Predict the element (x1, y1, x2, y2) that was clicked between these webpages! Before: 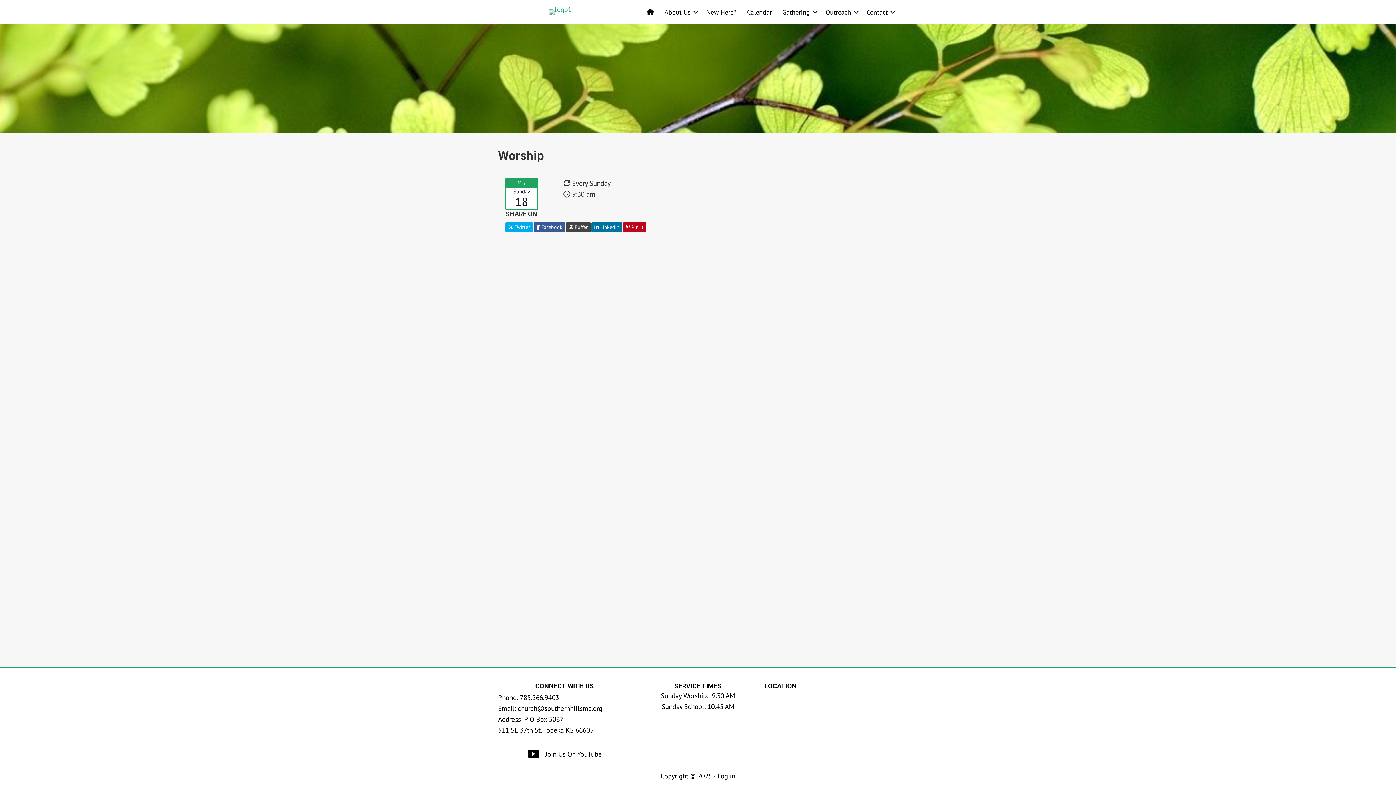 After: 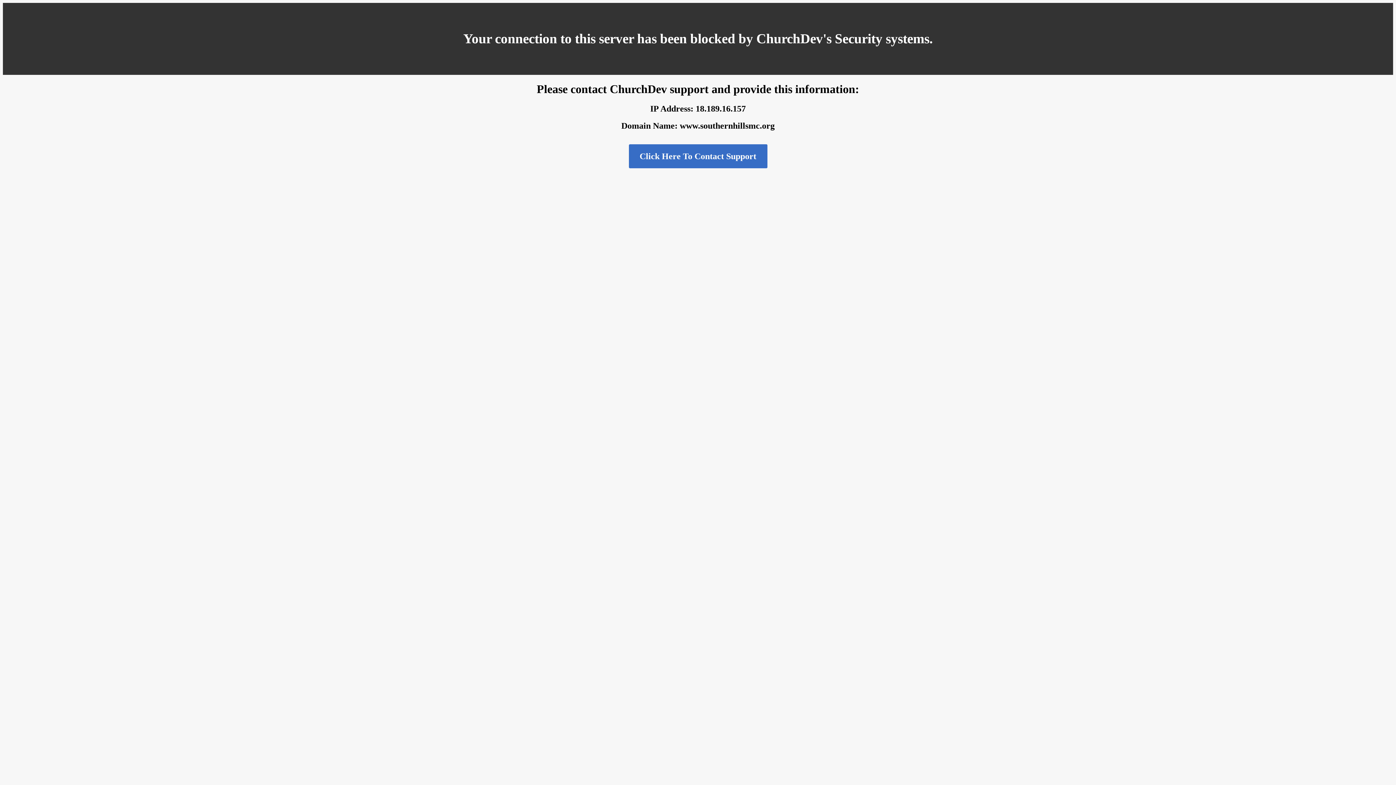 Action: label: New Here? bbox: (701, 1, 741, 22)